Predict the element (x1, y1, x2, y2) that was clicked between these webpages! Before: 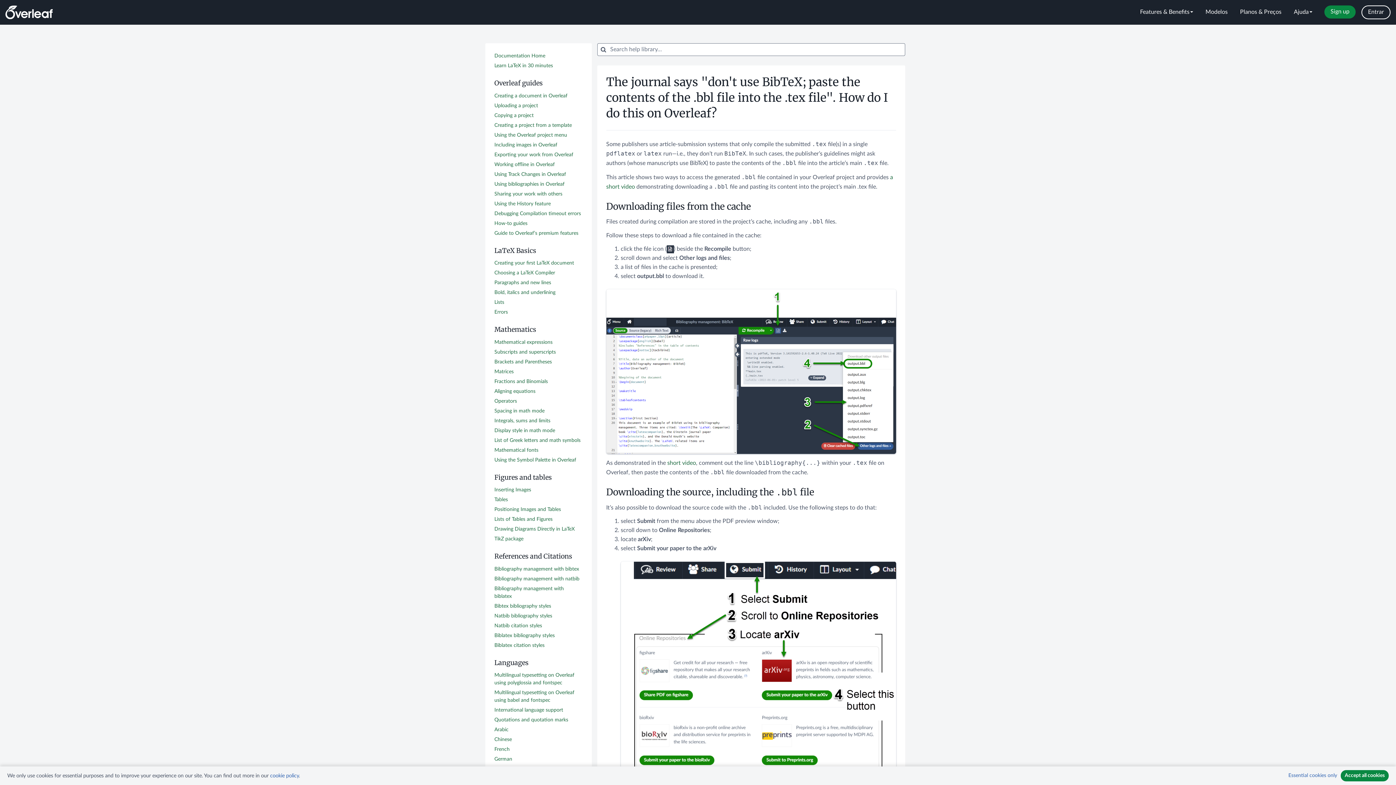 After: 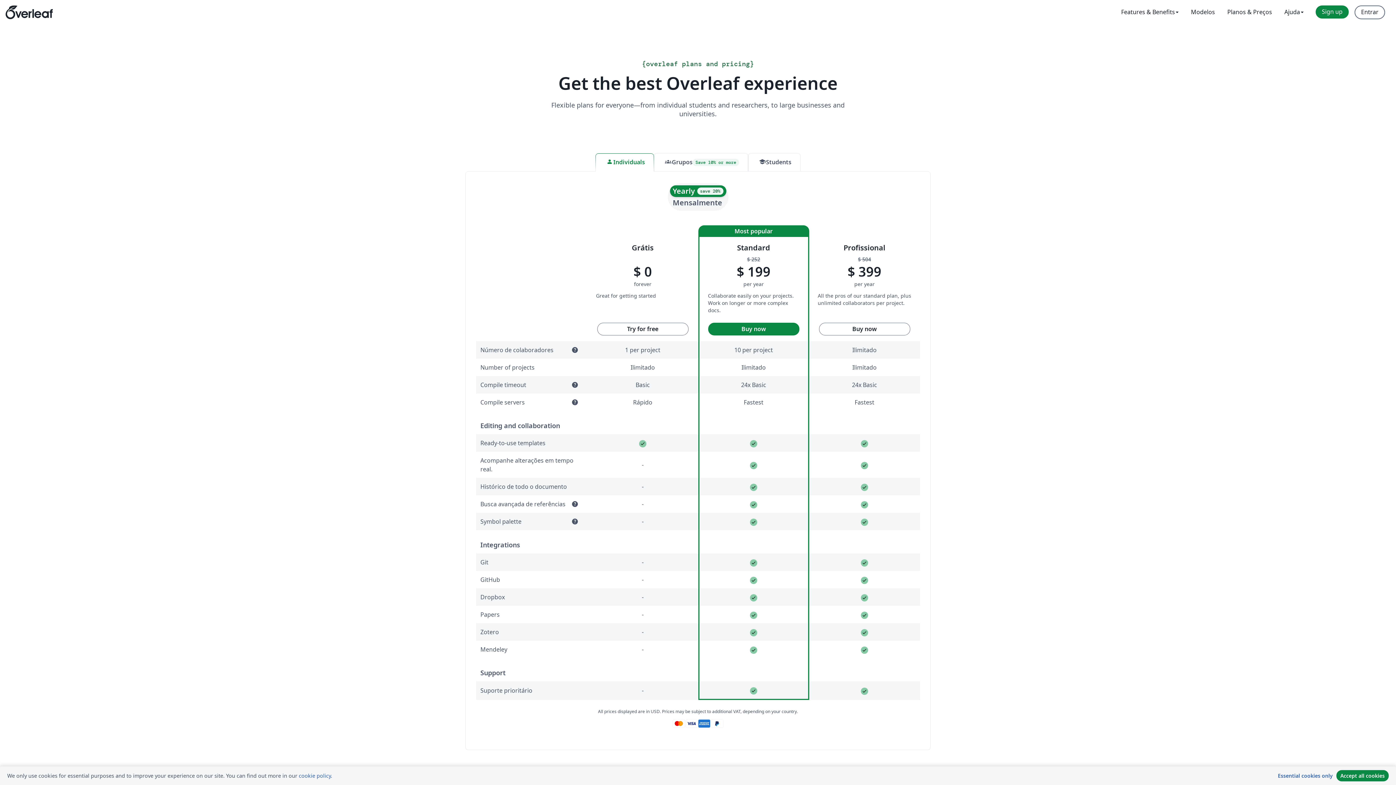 Action: bbox: (1234, 5, 1288, 19) label: Planos & Preços